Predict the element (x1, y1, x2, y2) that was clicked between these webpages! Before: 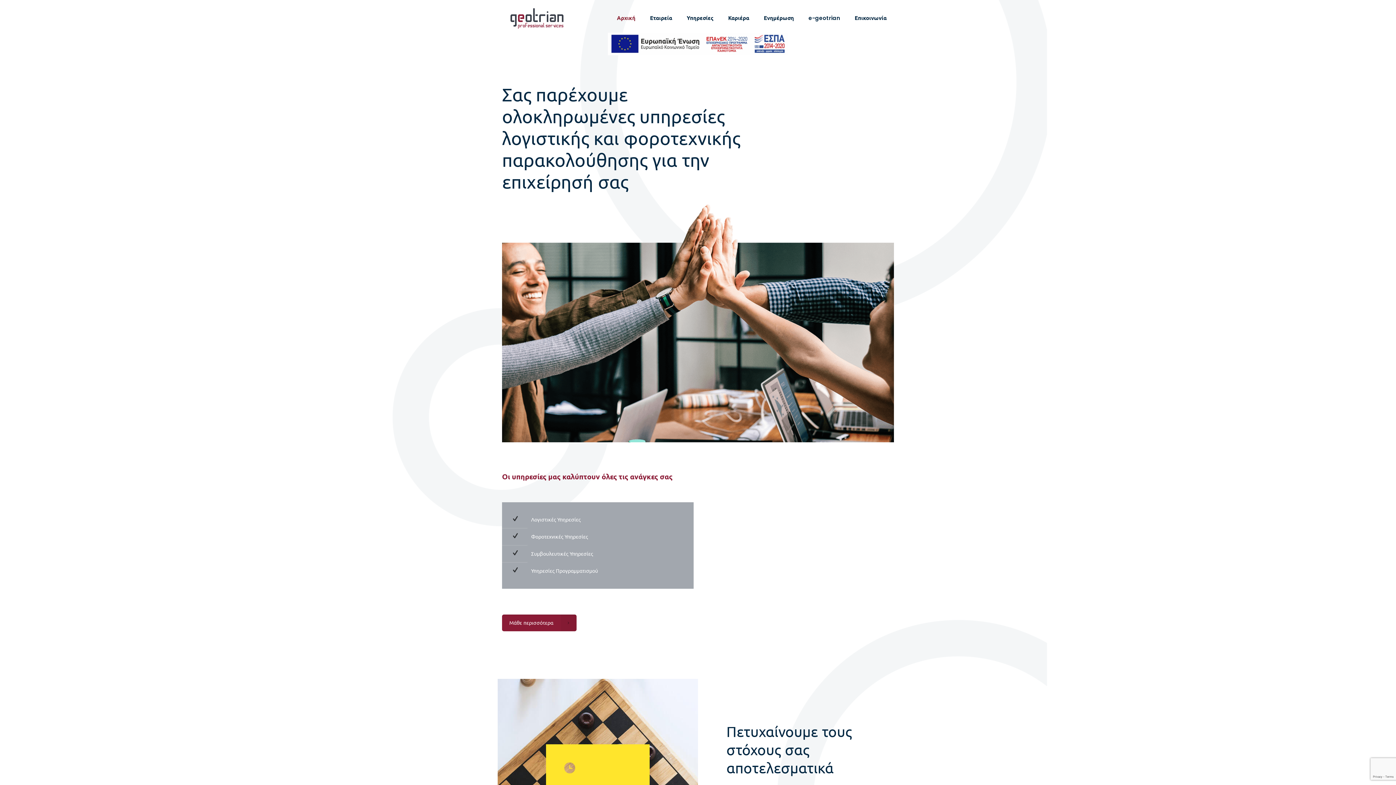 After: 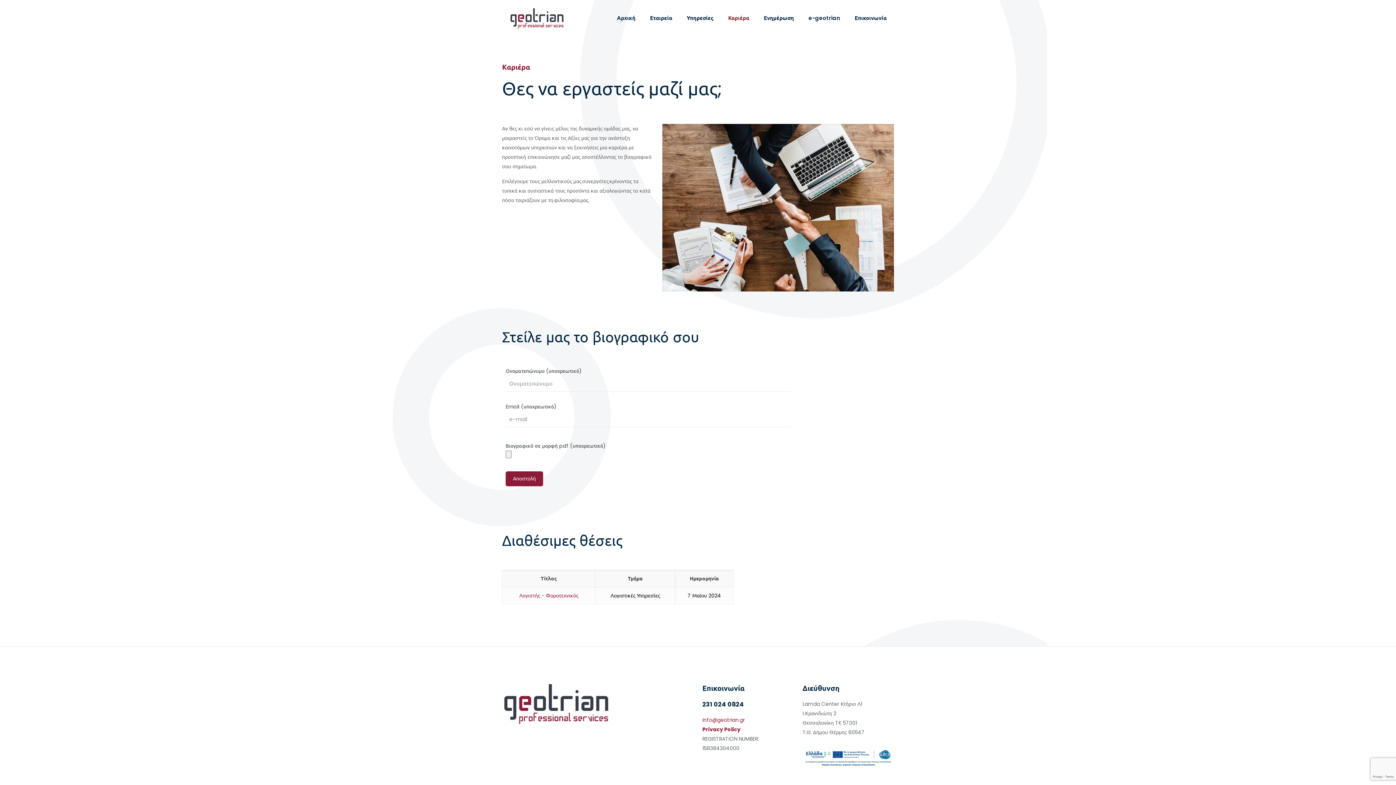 Action: label: Καριέρα bbox: (721, 0, 756, 36)